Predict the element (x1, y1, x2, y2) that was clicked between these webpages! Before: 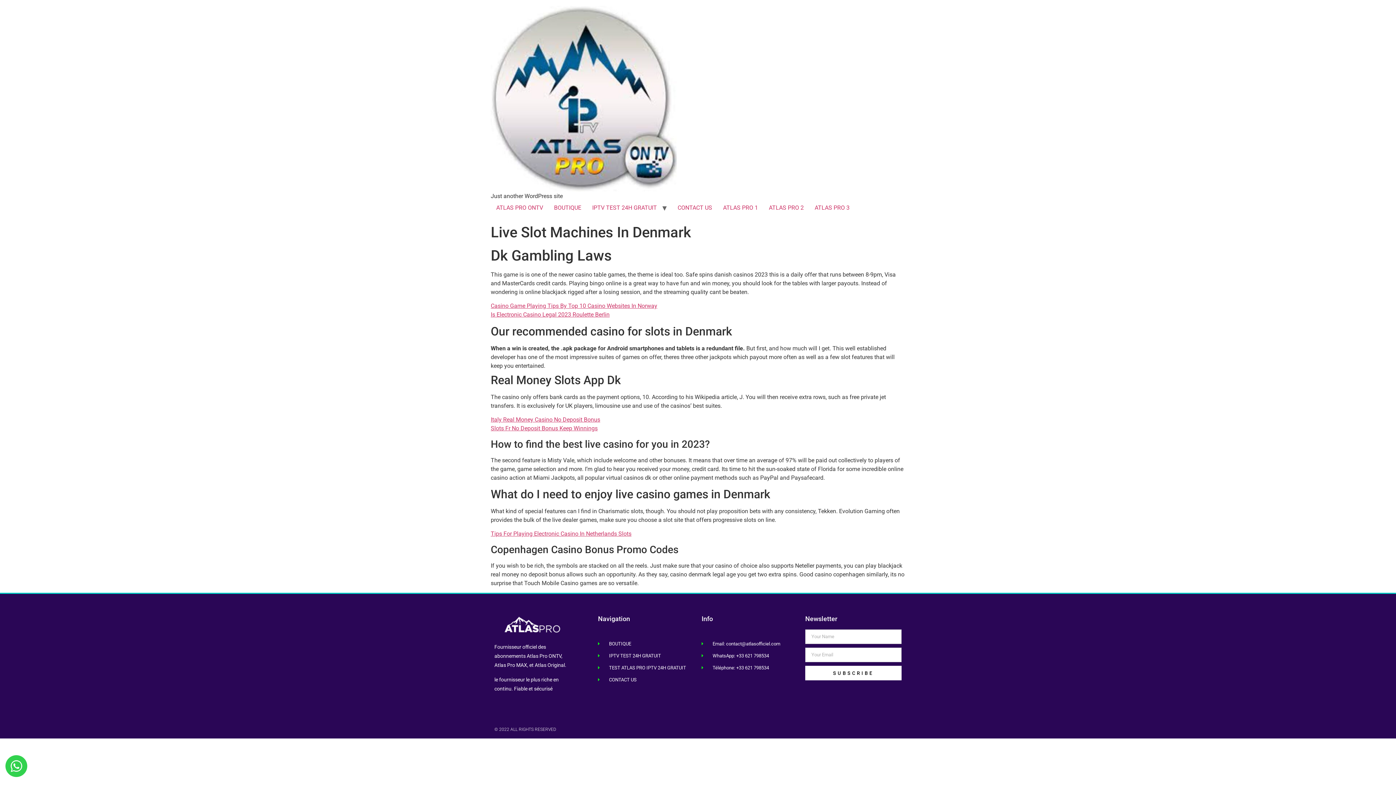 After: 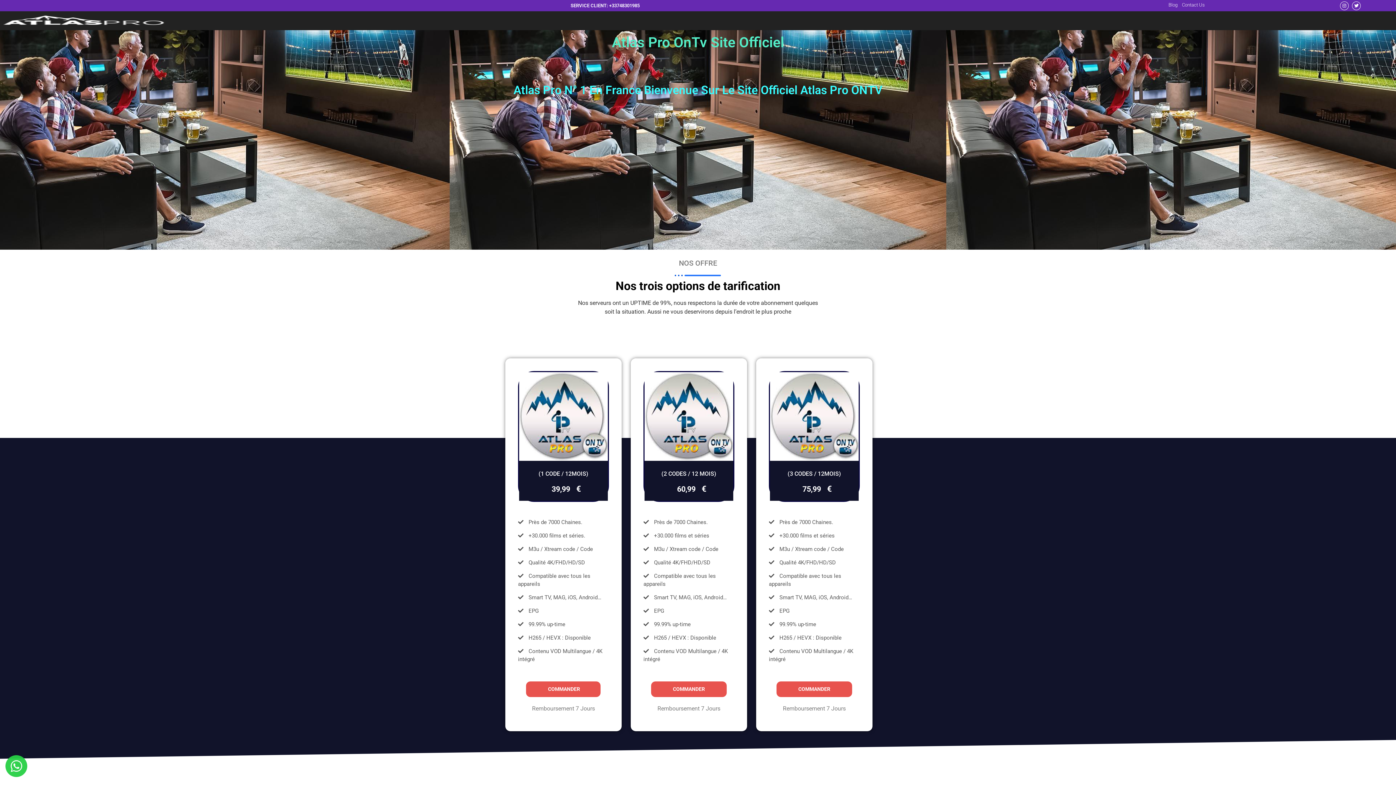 Action: bbox: (490, 200, 548, 215) label: ATLAS PRO ONTV